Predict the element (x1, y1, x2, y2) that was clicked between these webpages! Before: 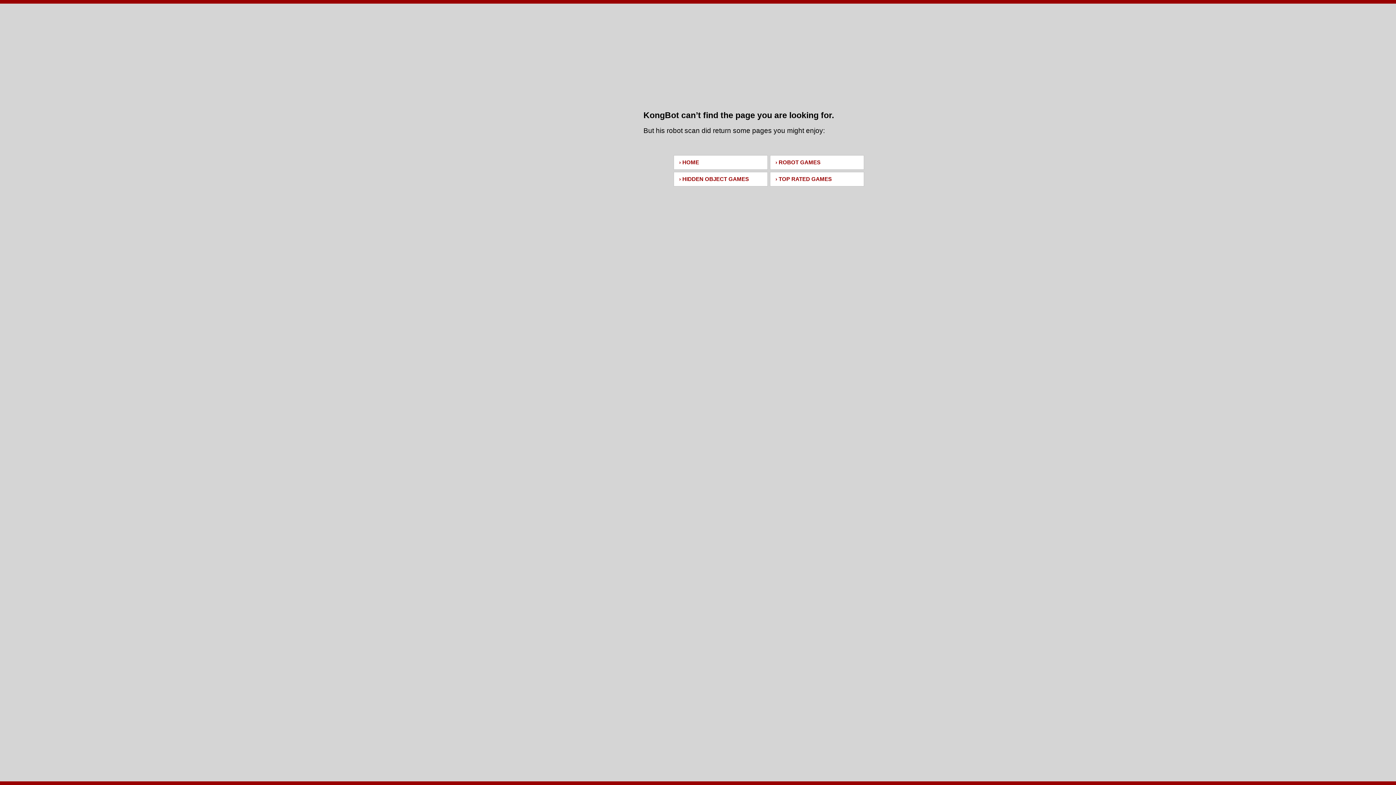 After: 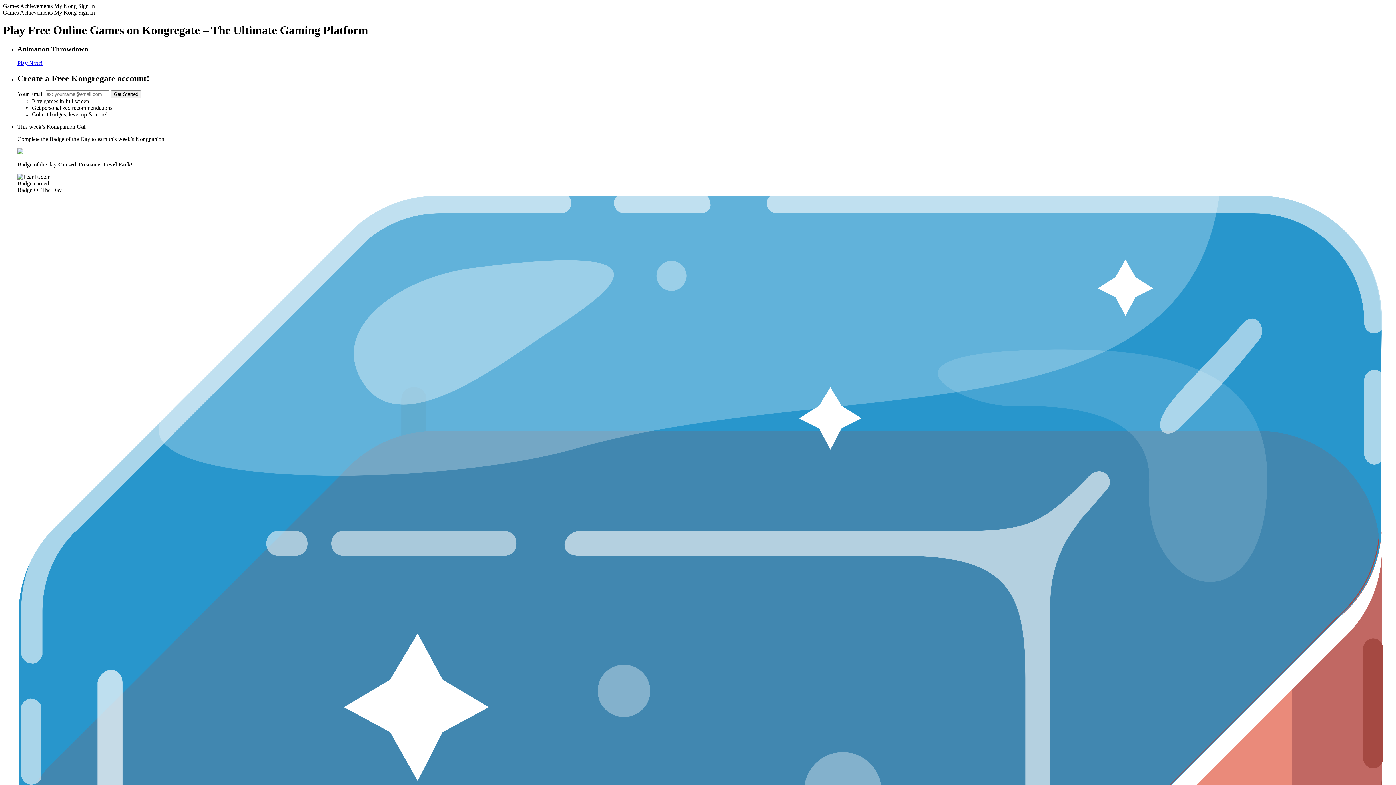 Action: bbox: (527, 15, 869, 70)